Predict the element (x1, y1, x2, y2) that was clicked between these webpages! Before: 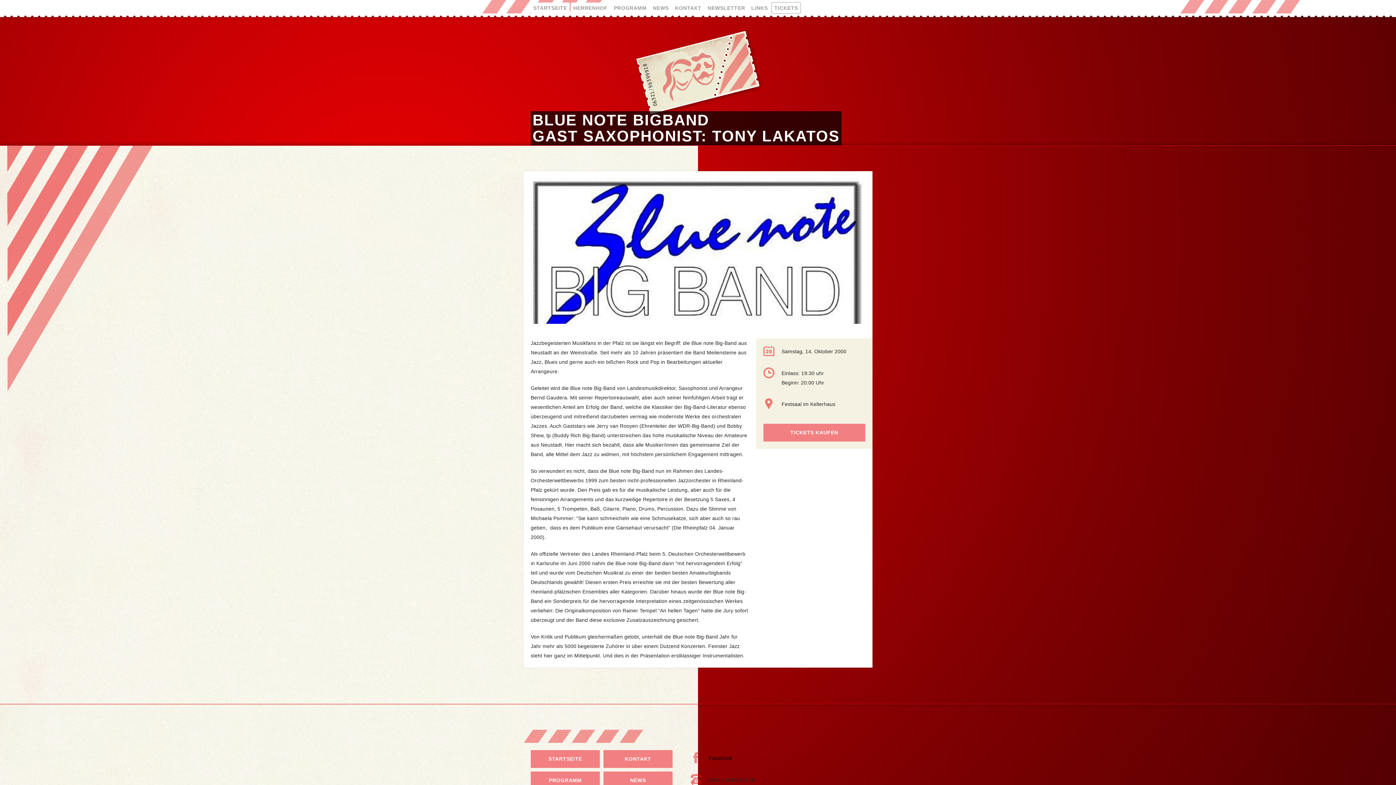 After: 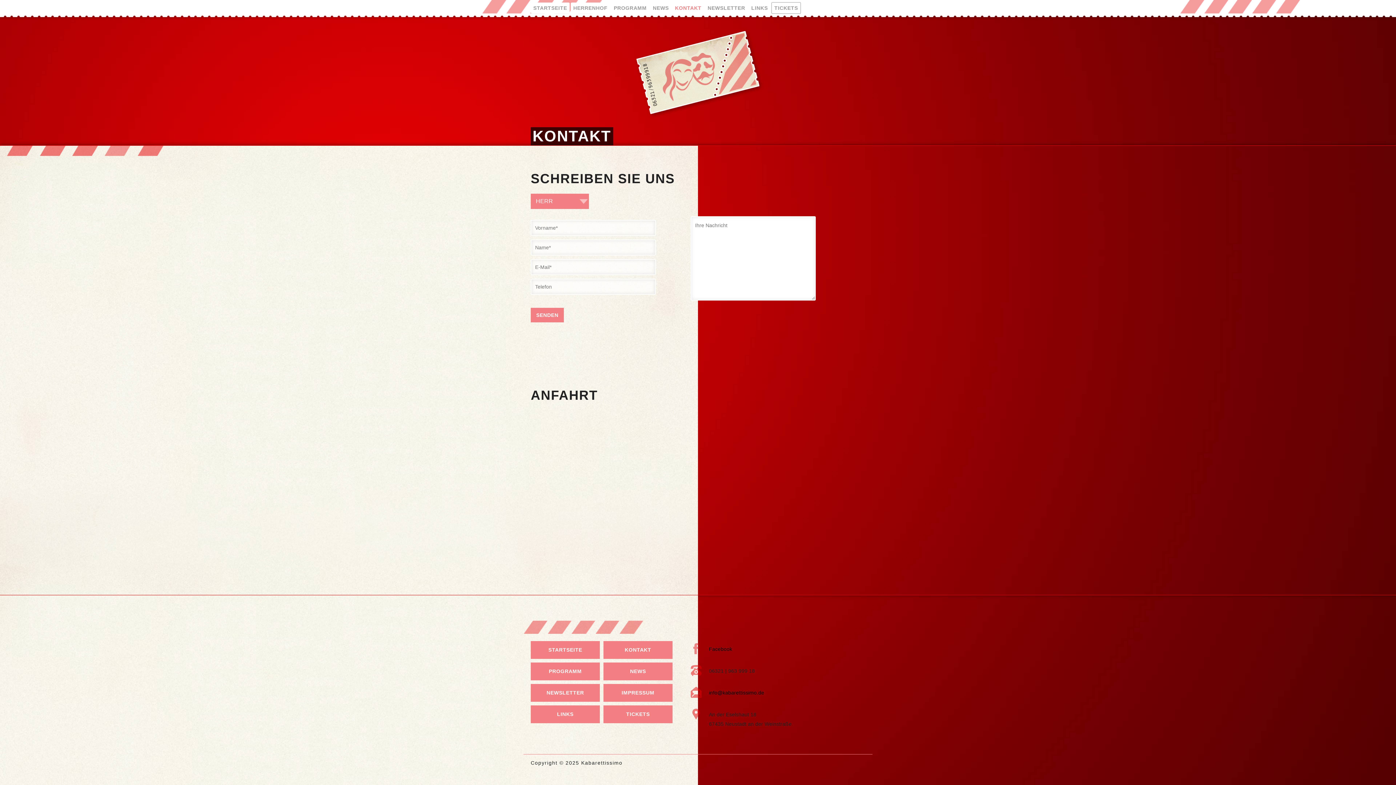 Action: bbox: (603, 750, 672, 768) label: KONTAKT